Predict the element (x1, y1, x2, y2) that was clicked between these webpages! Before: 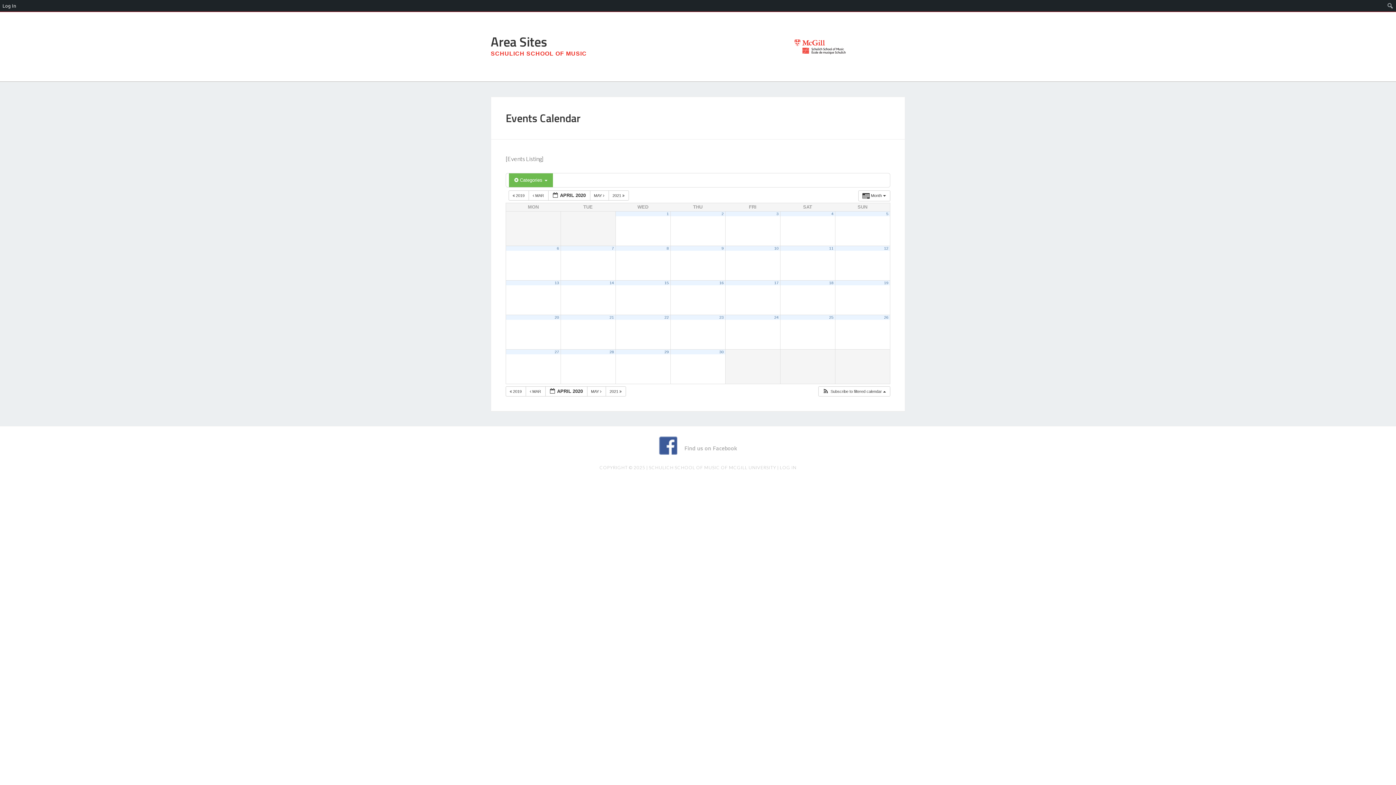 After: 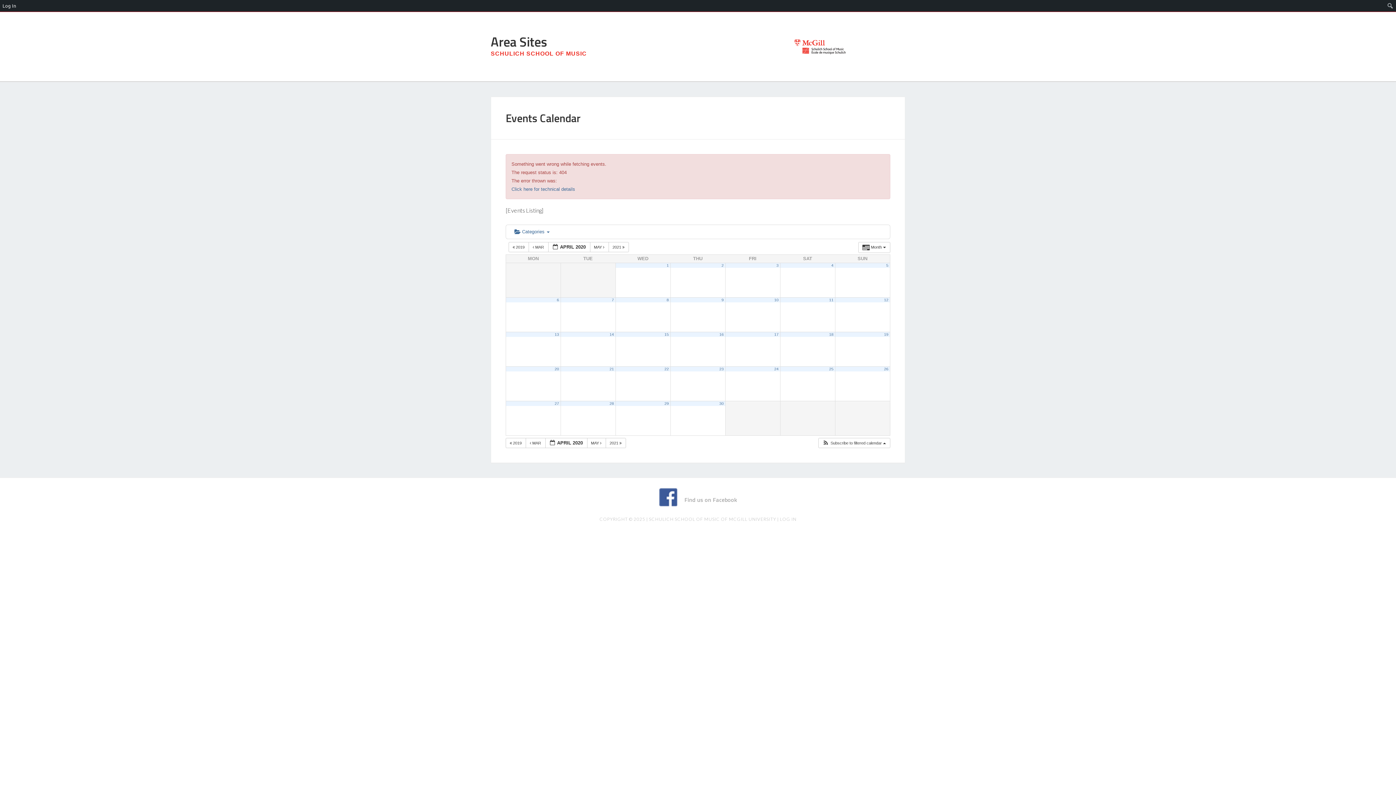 Action: bbox: (831, 211, 833, 216) label: 4